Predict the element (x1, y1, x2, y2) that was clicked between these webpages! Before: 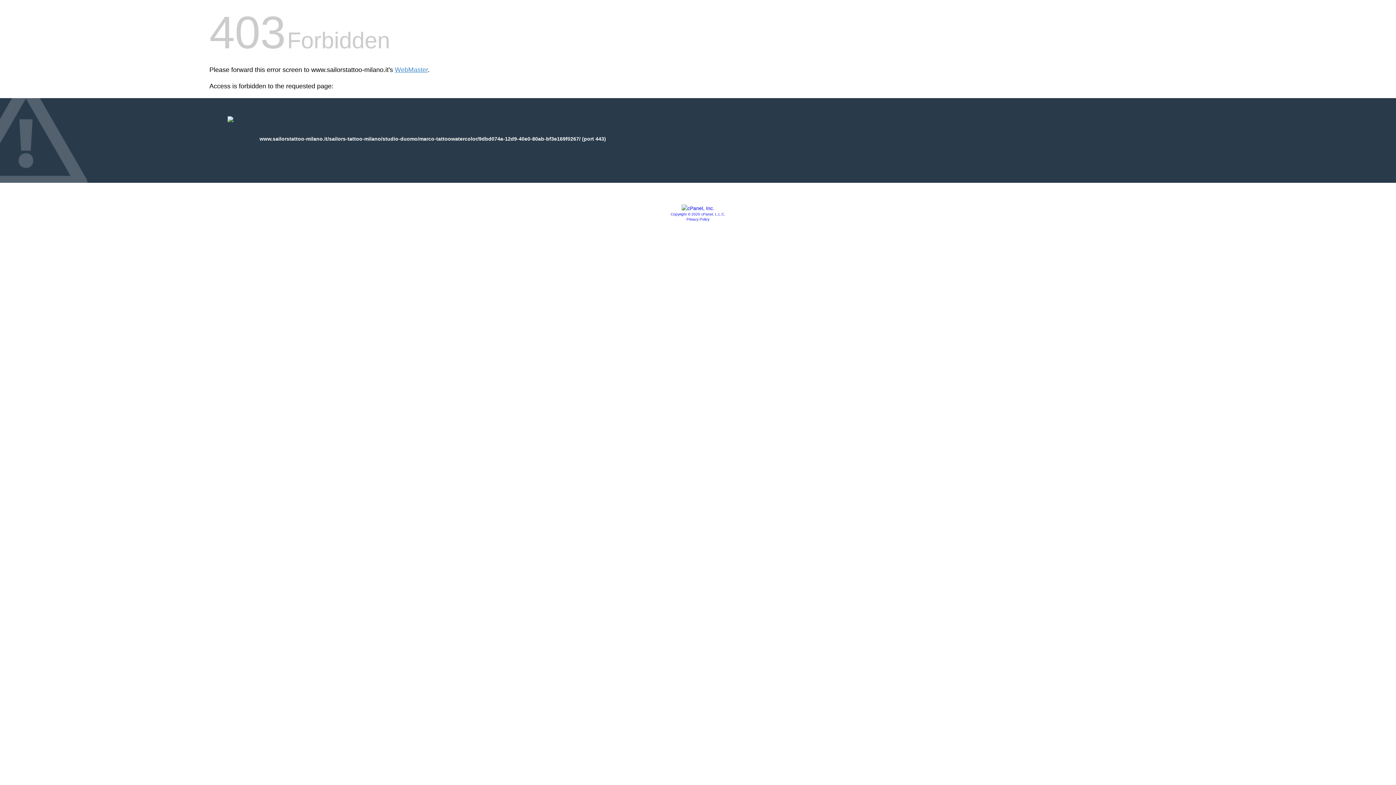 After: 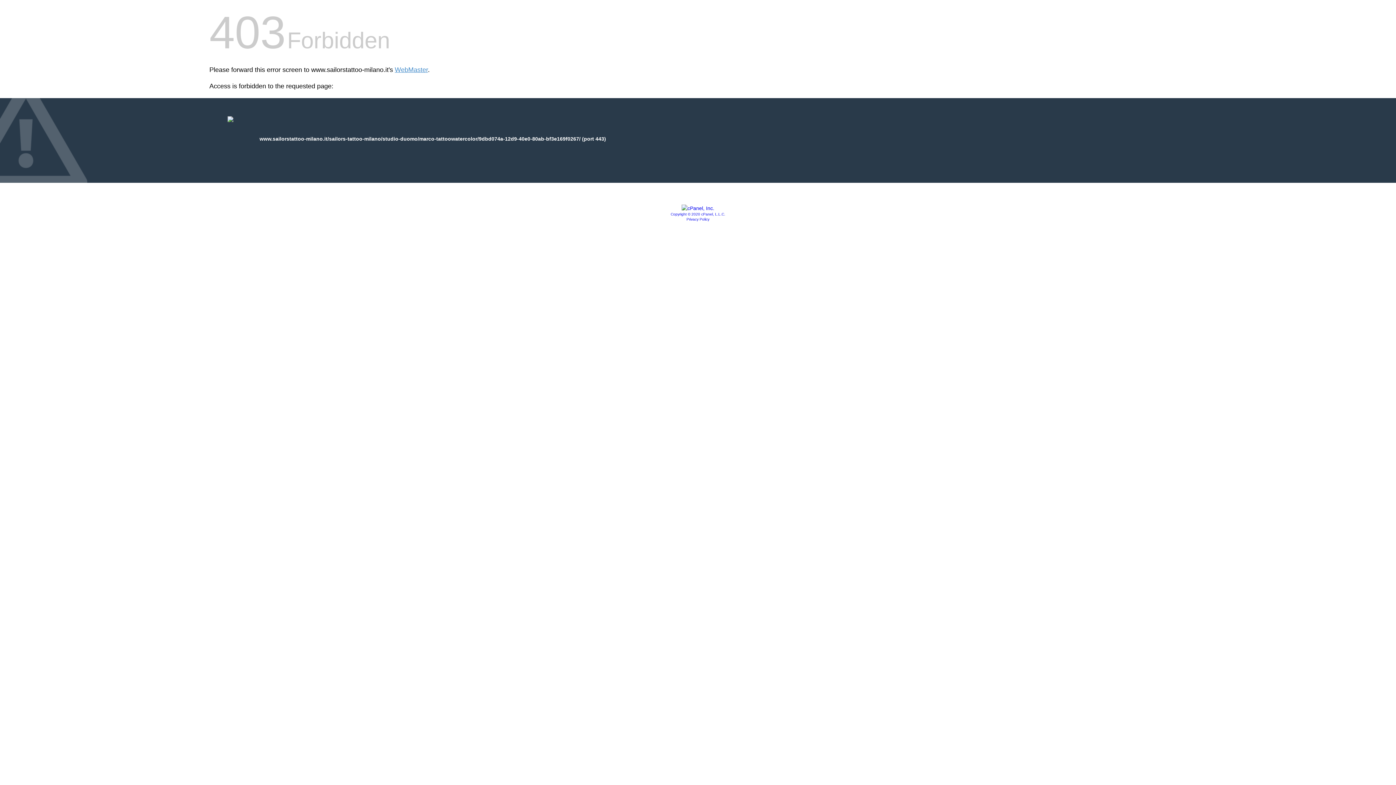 Action: bbox: (681, 205, 714, 211)